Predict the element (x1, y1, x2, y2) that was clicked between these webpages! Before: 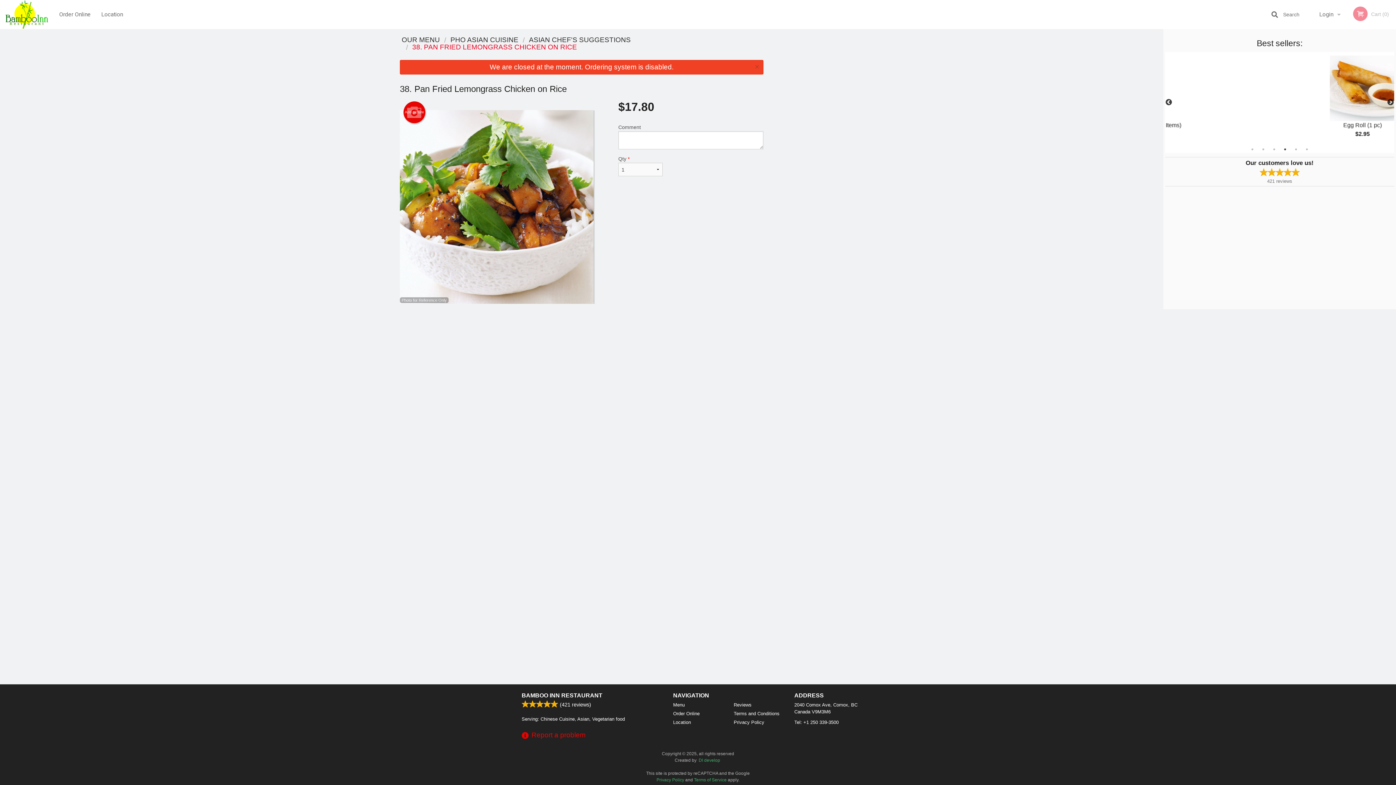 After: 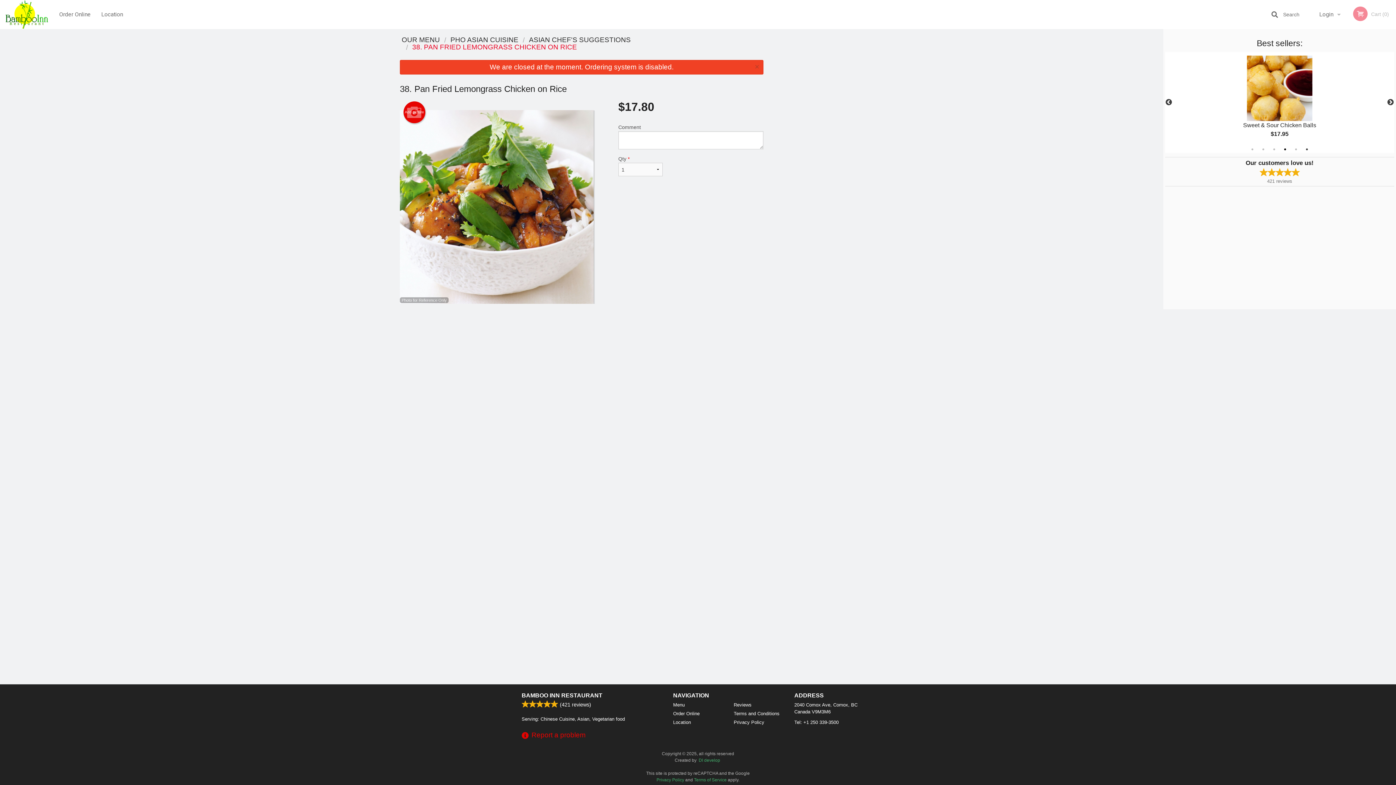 Action: bbox: (1281, 145, 1289, 153) label: 4 of 6